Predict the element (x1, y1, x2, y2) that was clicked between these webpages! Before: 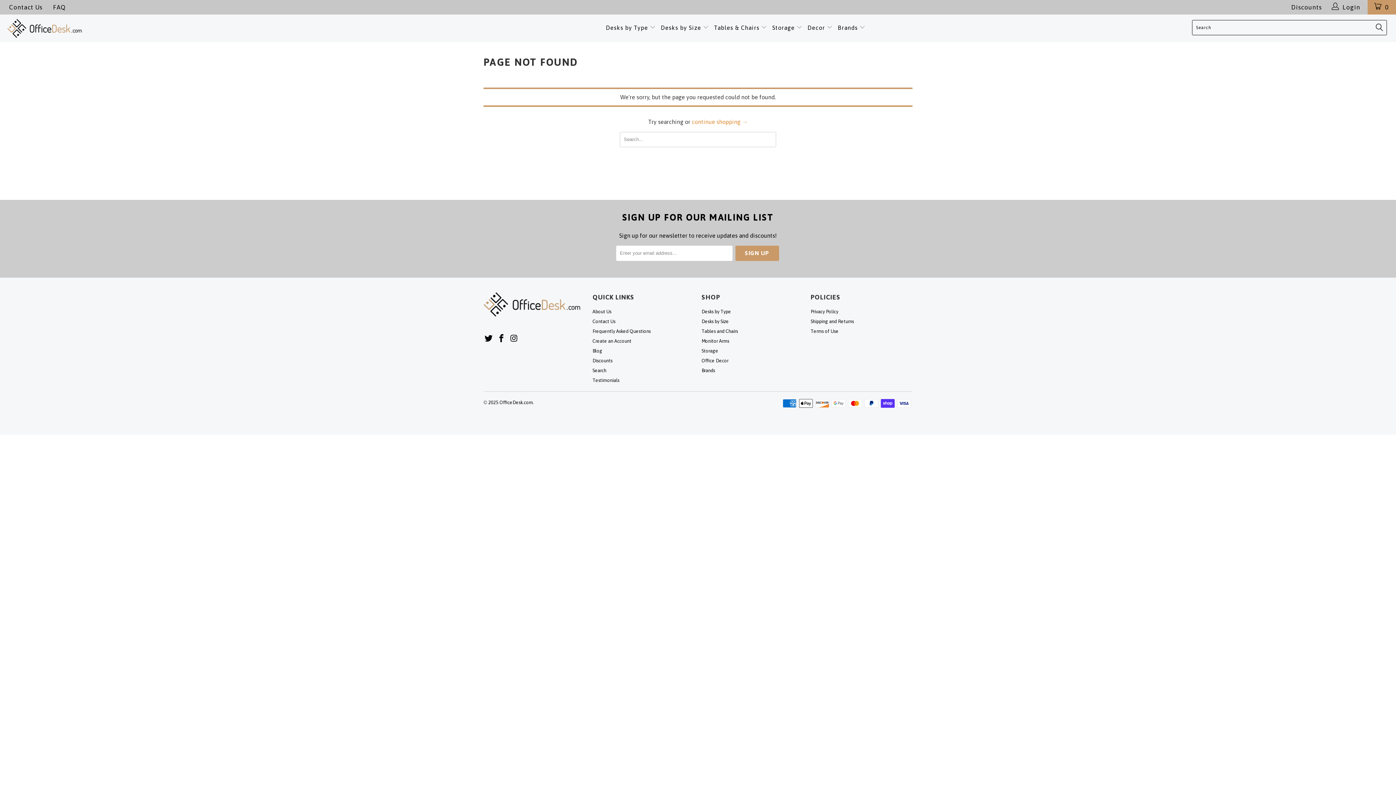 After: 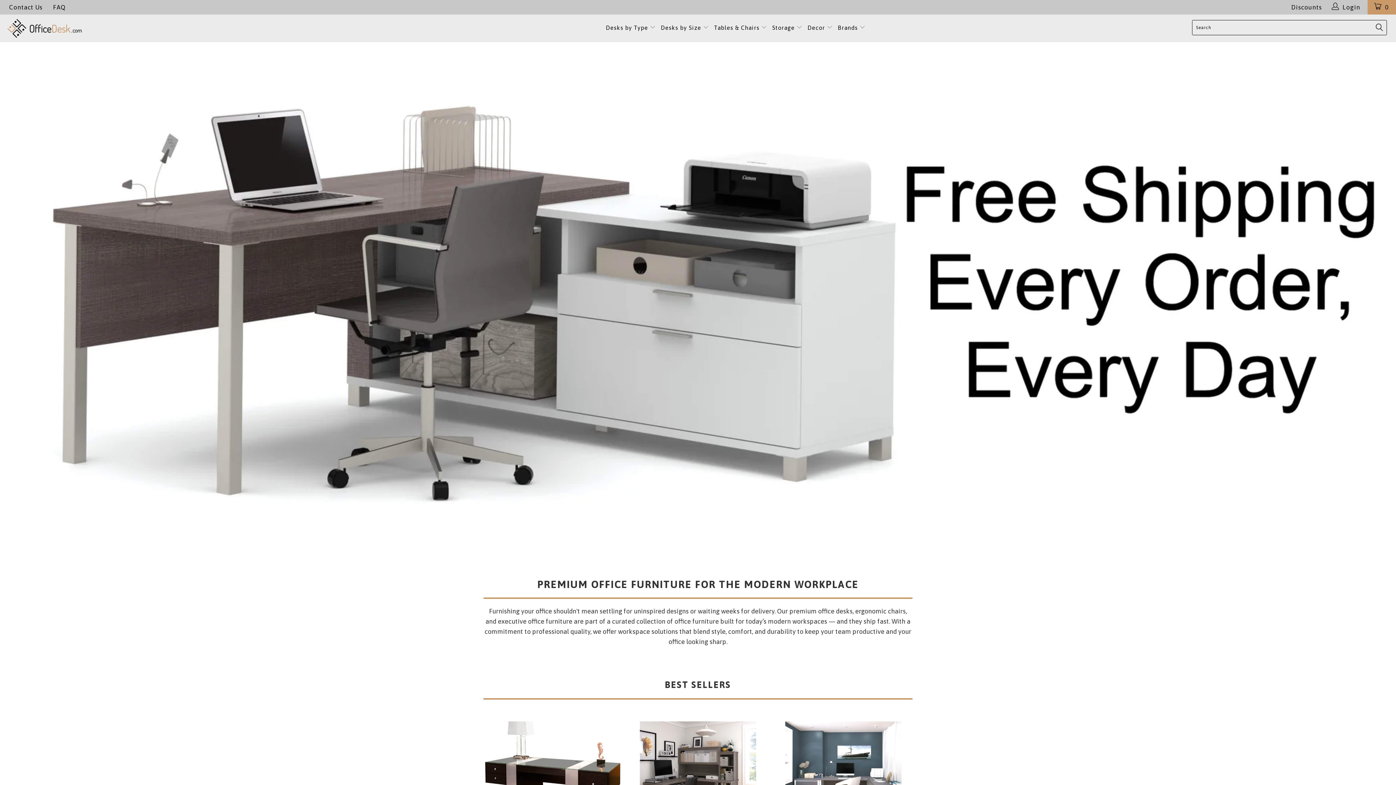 Action: bbox: (7, 14, 279, 42)